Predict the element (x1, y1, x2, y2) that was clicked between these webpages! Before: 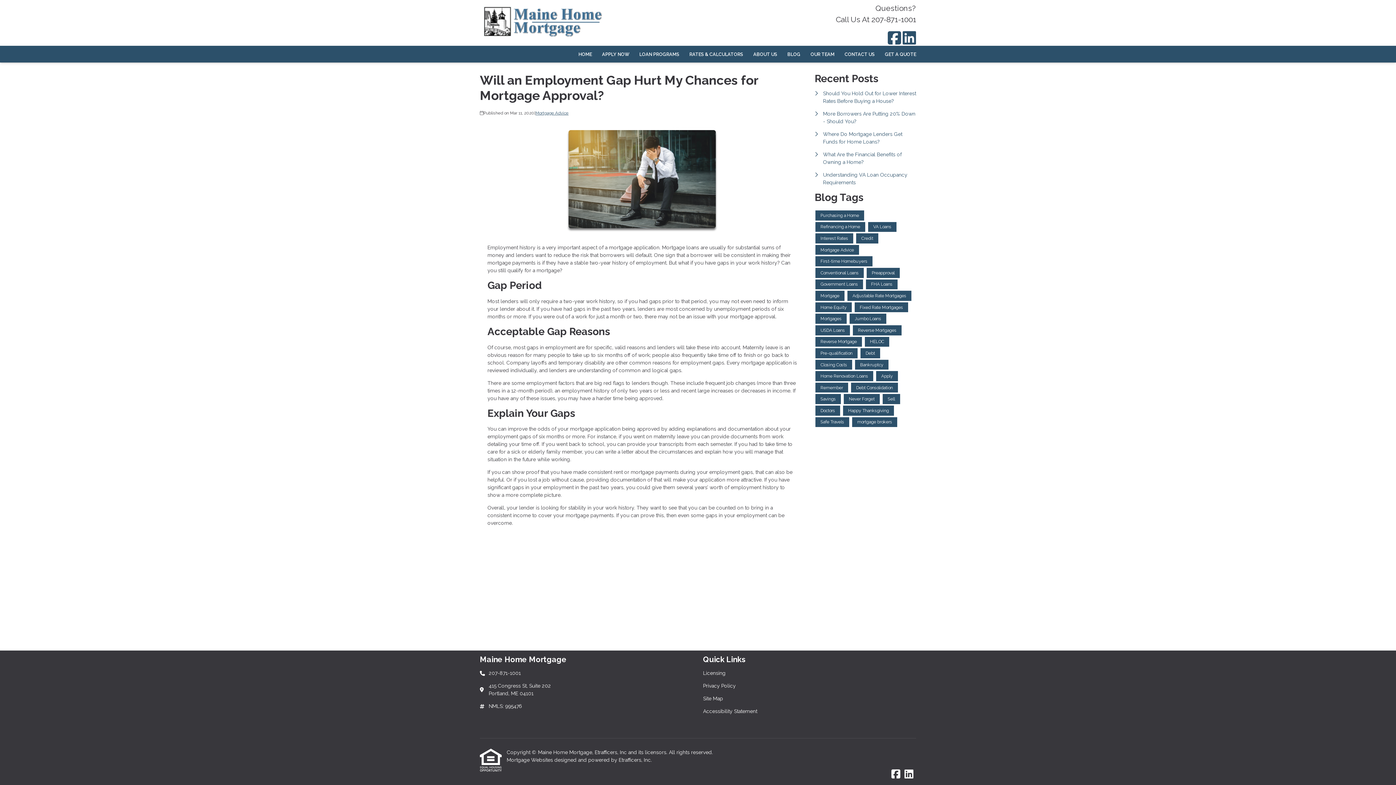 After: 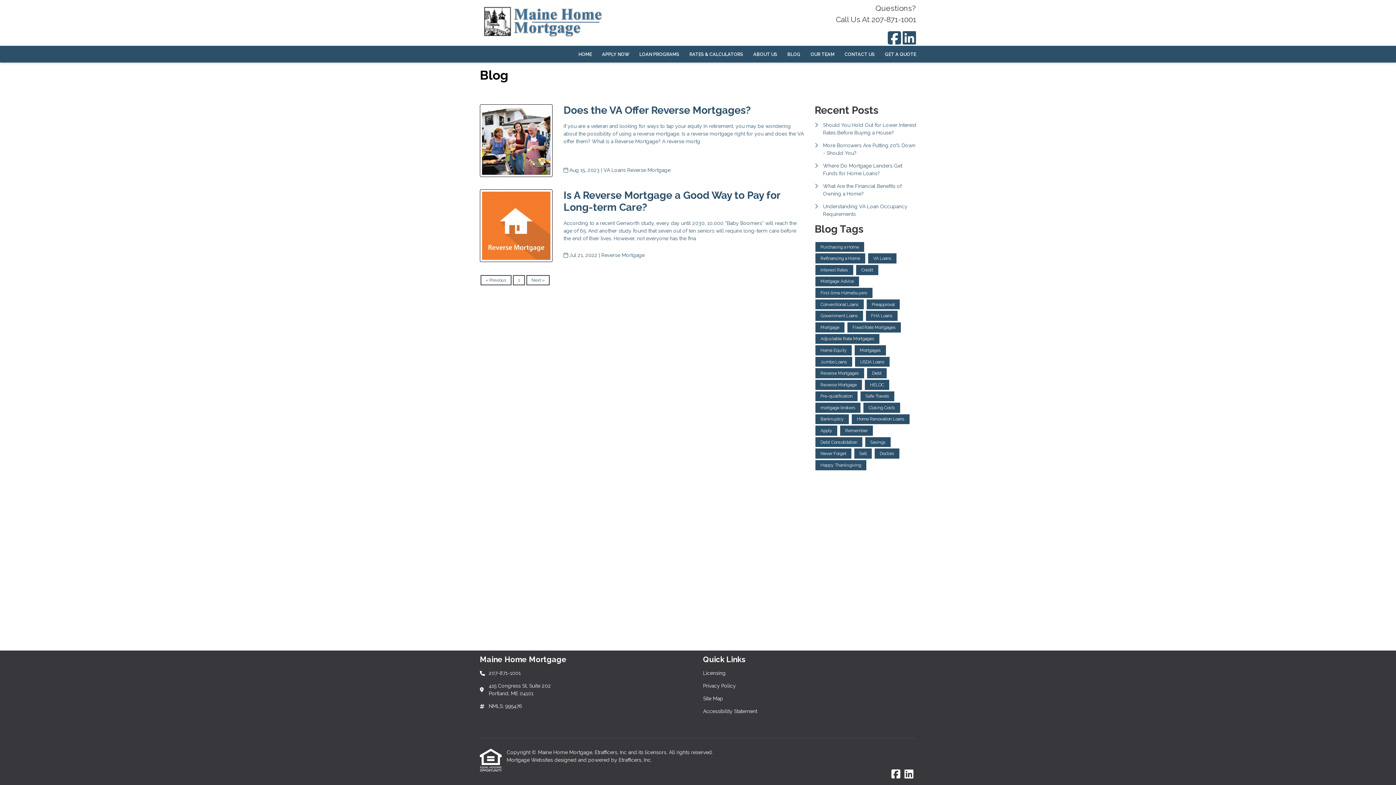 Action: bbox: (815, 336, 862, 346) label: Reverse Mortgage